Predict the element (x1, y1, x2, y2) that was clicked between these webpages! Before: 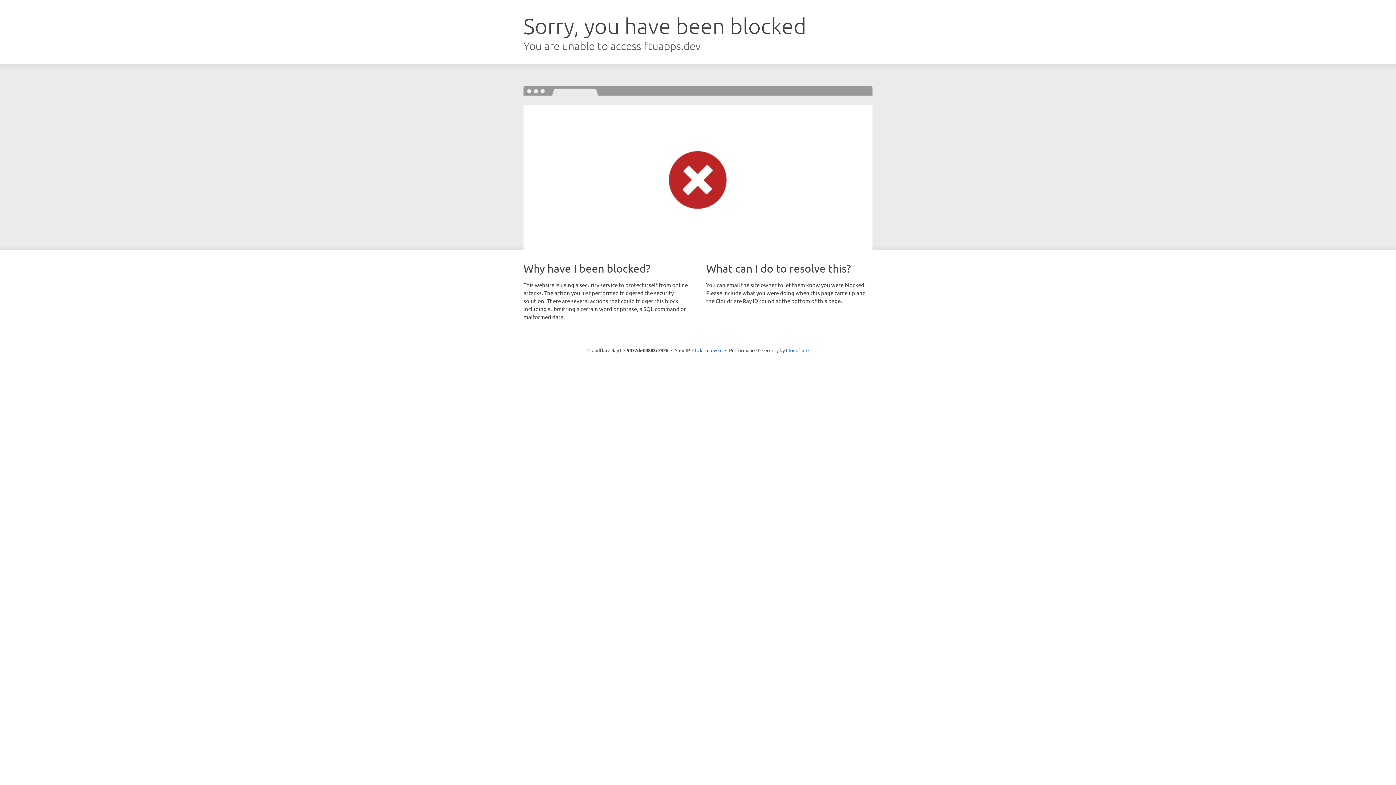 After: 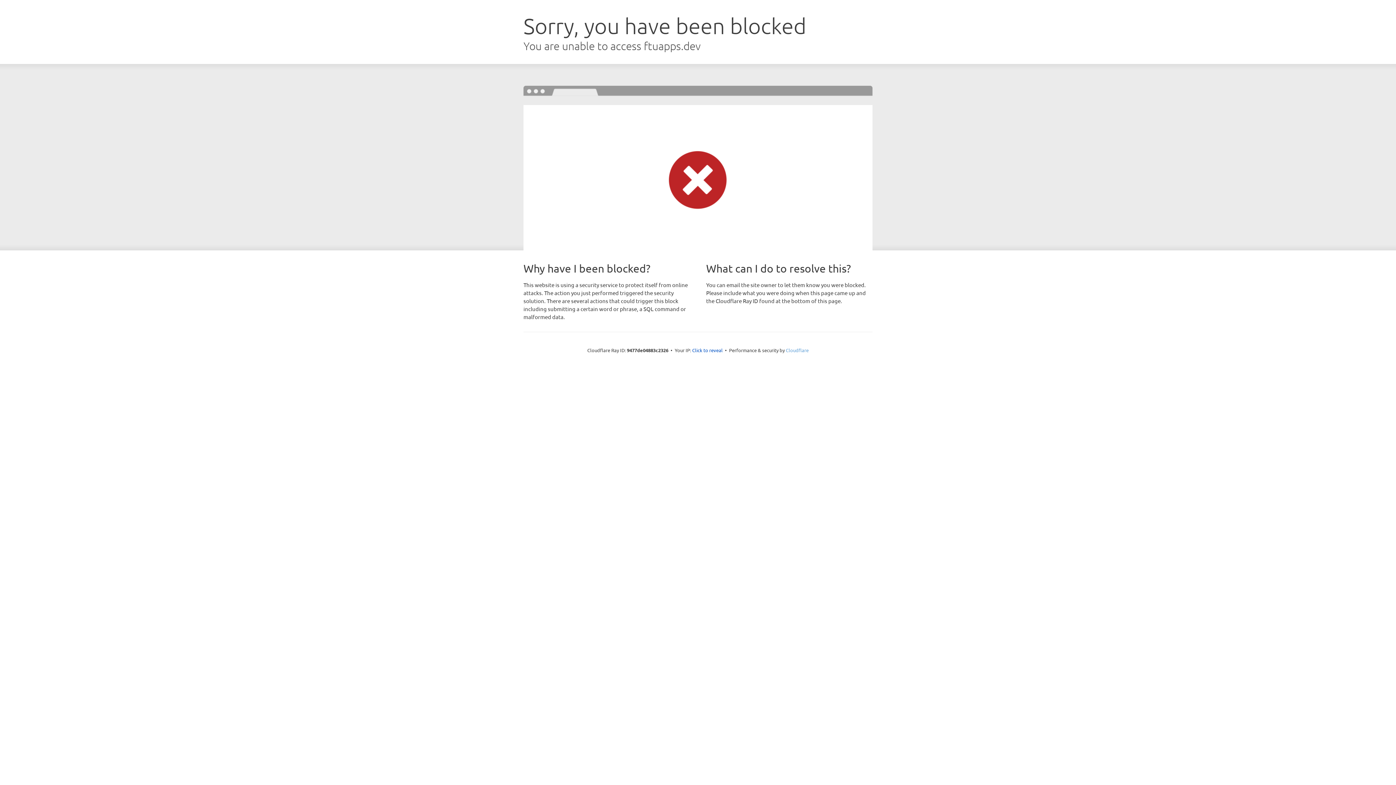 Action: label: Cloudflare bbox: (786, 347, 808, 353)